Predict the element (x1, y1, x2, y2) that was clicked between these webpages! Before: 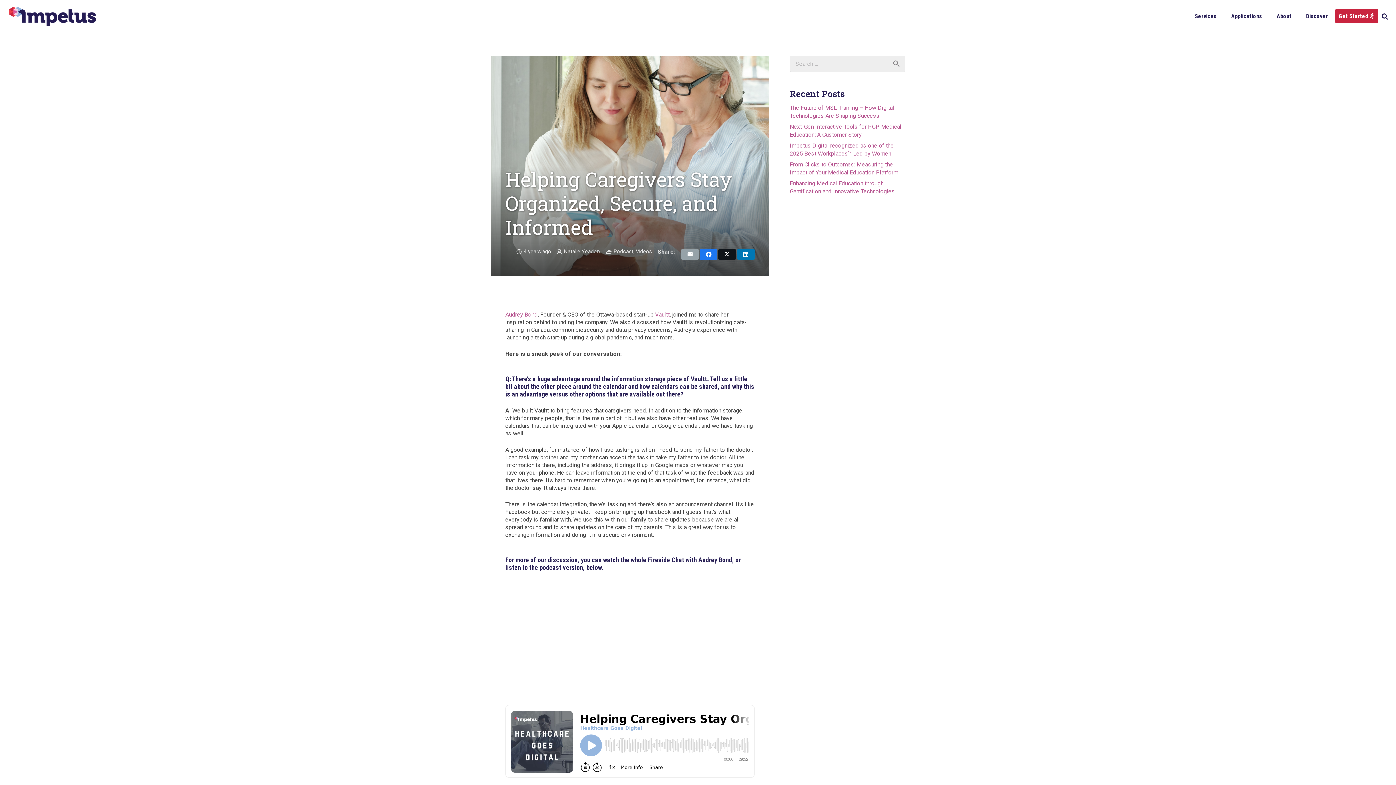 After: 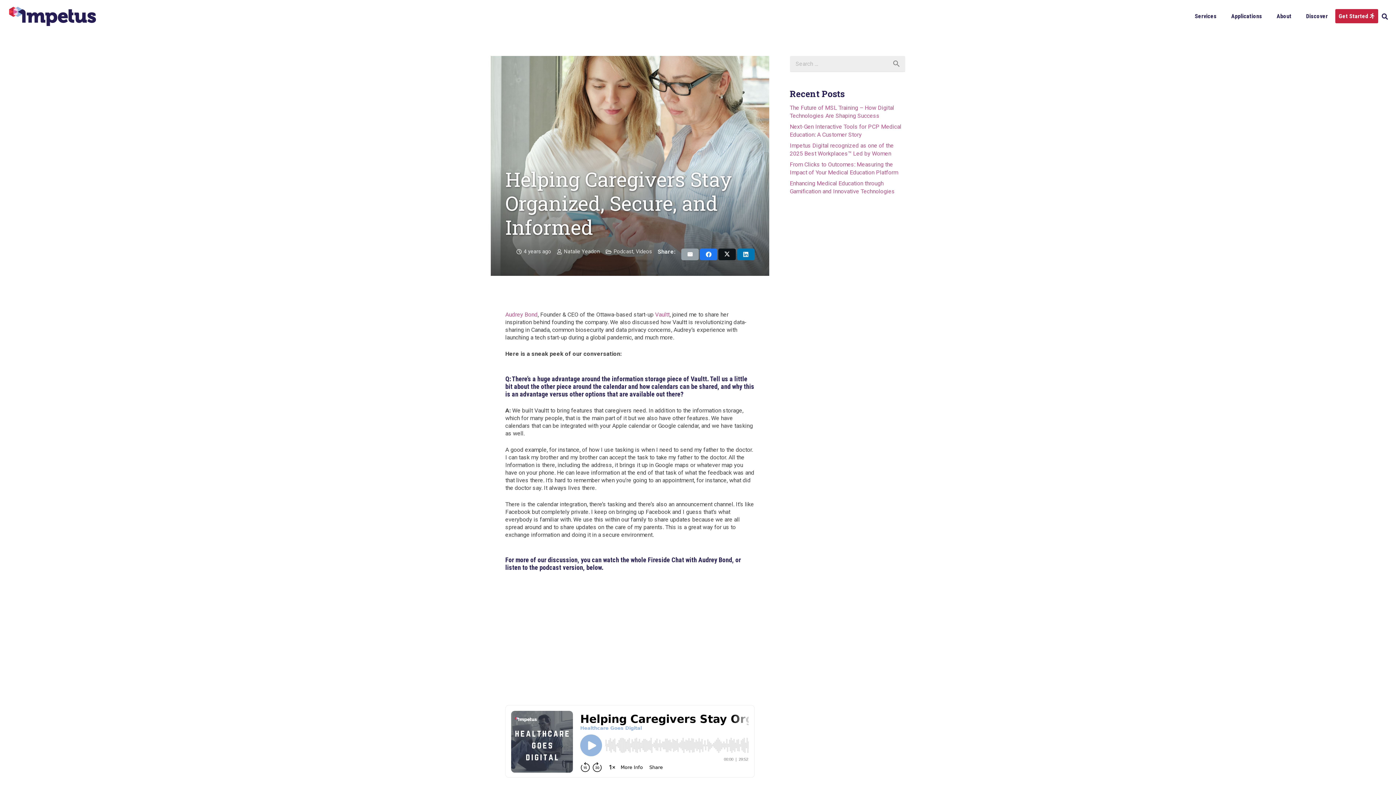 Action: label: Share this bbox: (737, 248, 754, 260)